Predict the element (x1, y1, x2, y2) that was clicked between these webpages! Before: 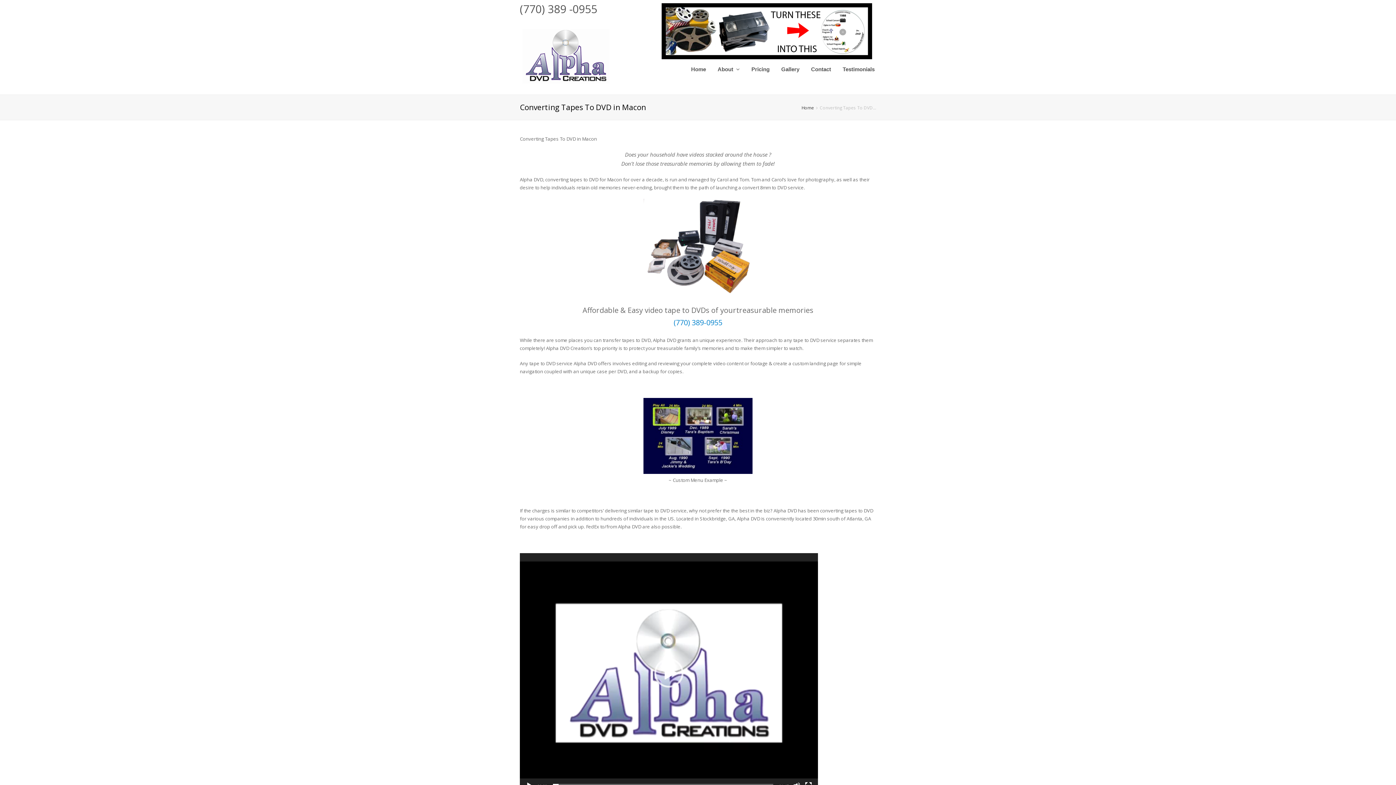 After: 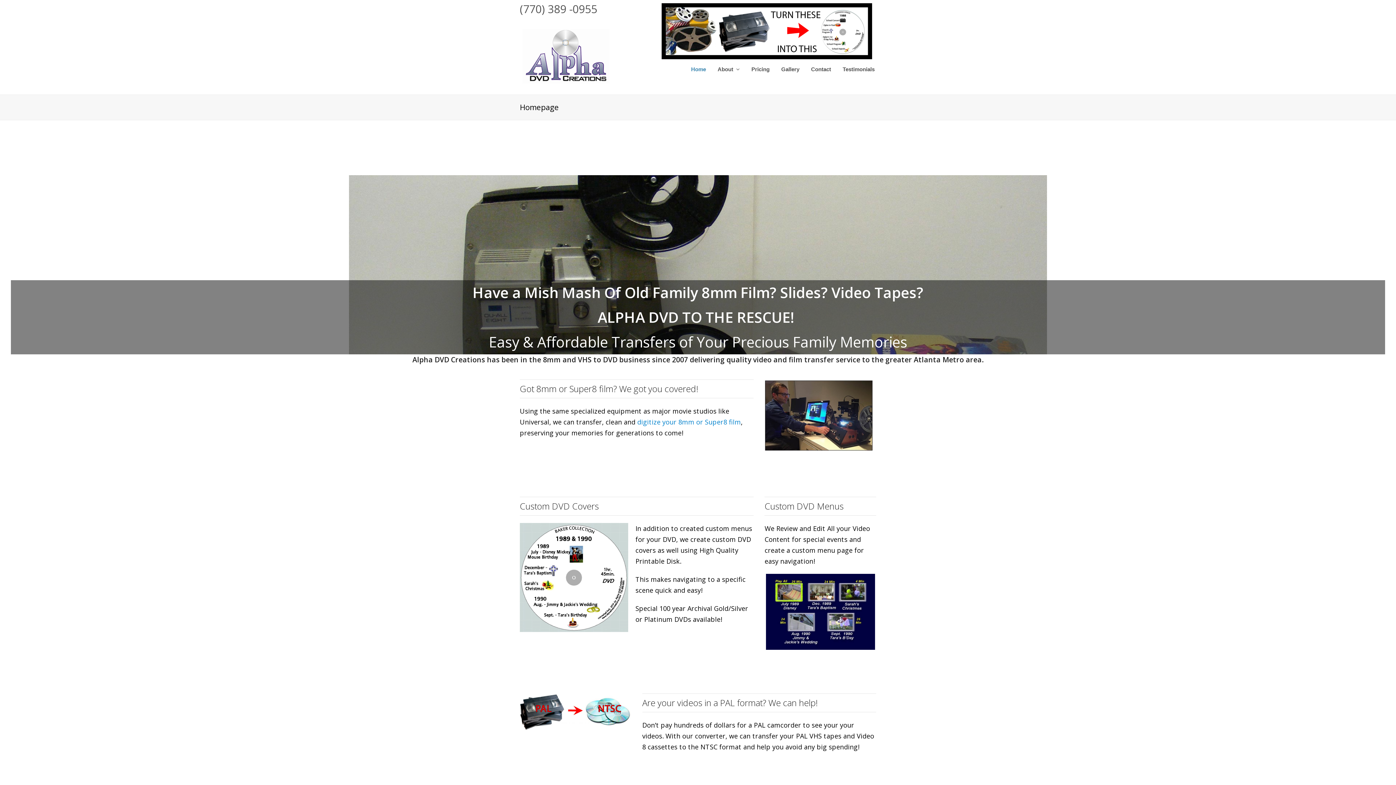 Action: bbox: (520, 49, 610, 61)